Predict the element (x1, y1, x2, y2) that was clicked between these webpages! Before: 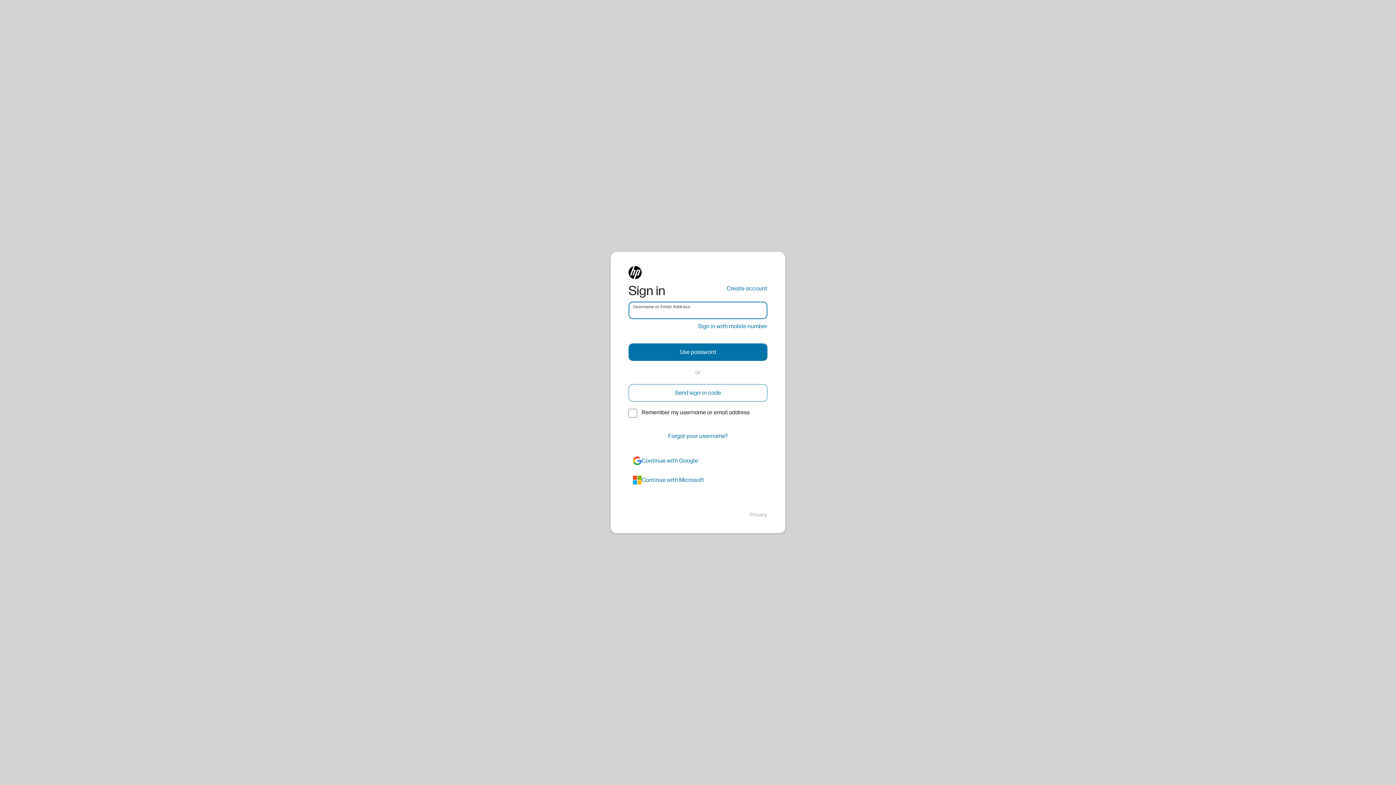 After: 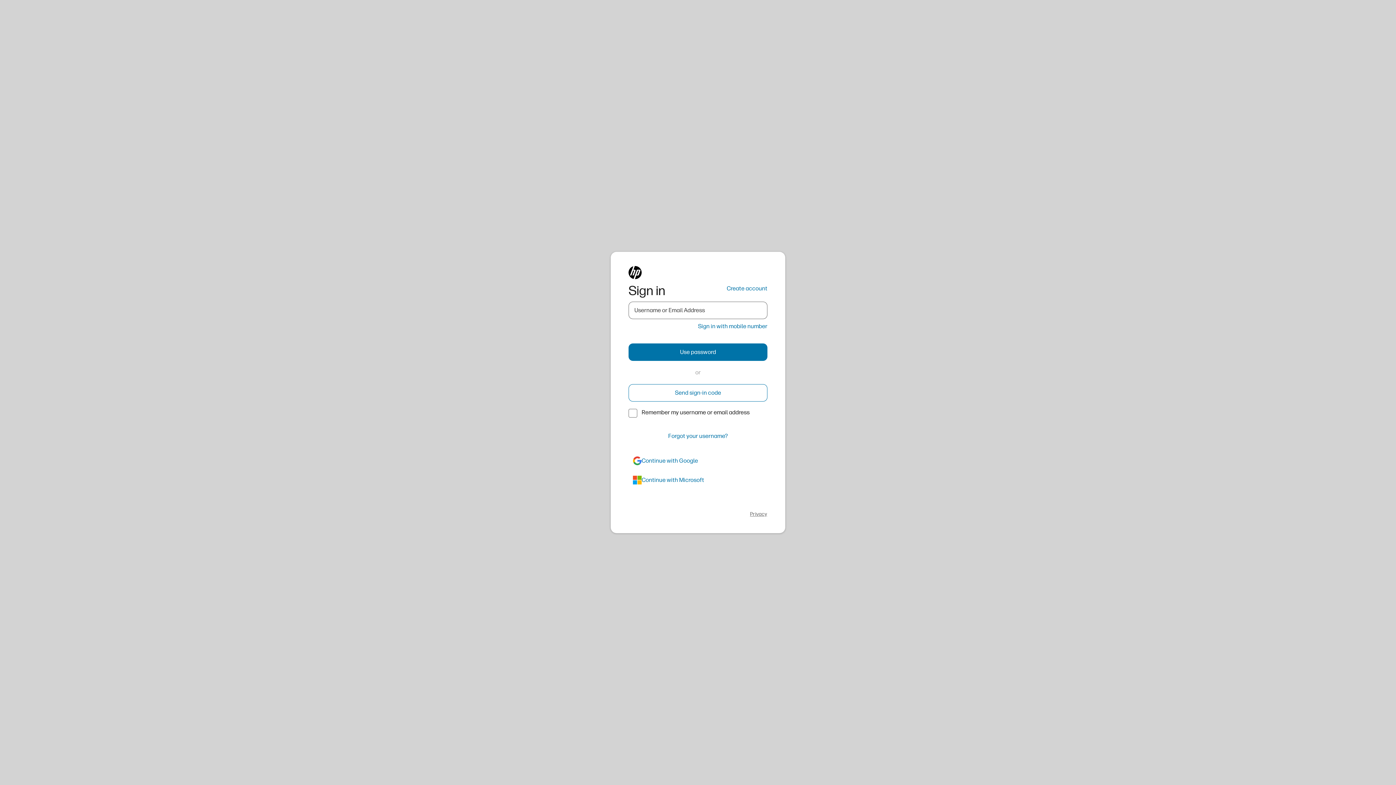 Action: label: Privacy bbox: (750, 511, 767, 518)